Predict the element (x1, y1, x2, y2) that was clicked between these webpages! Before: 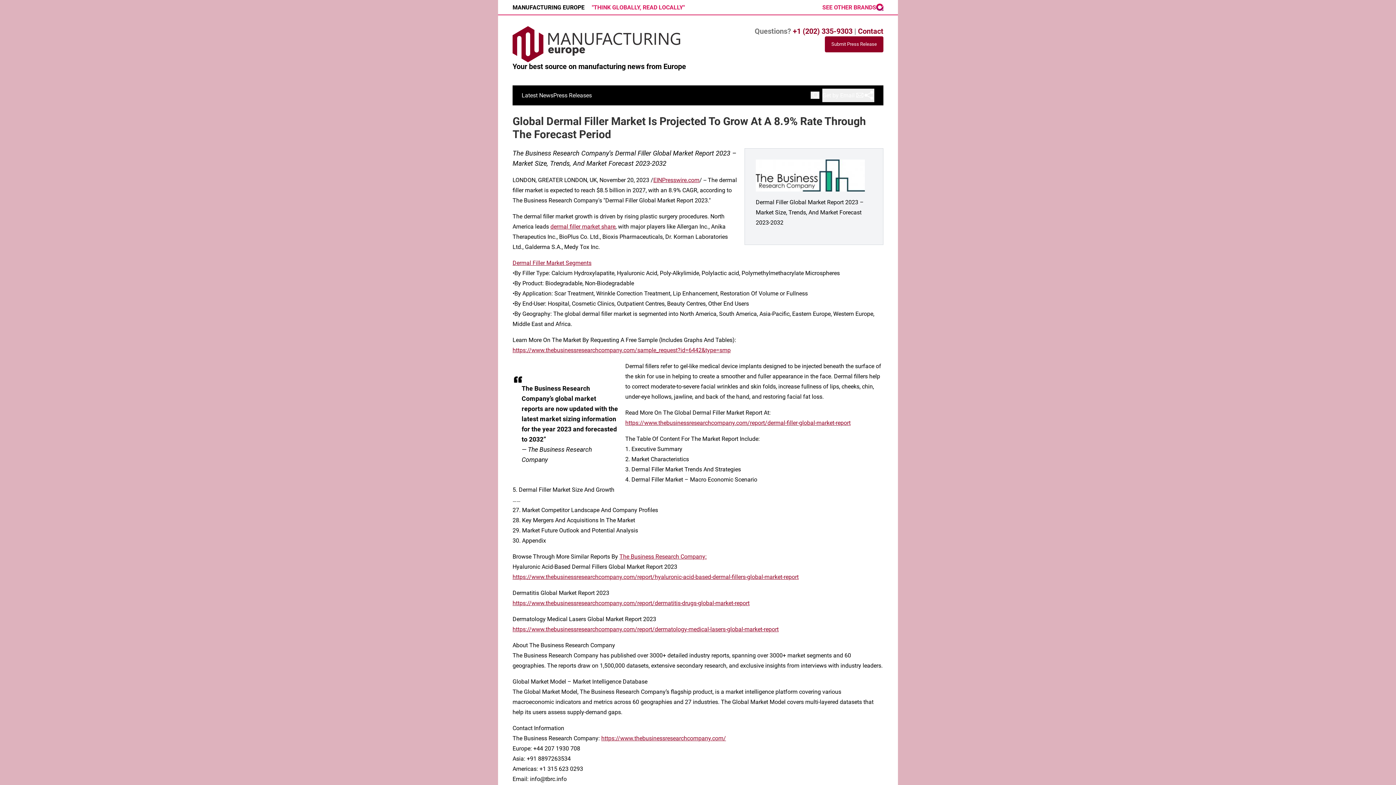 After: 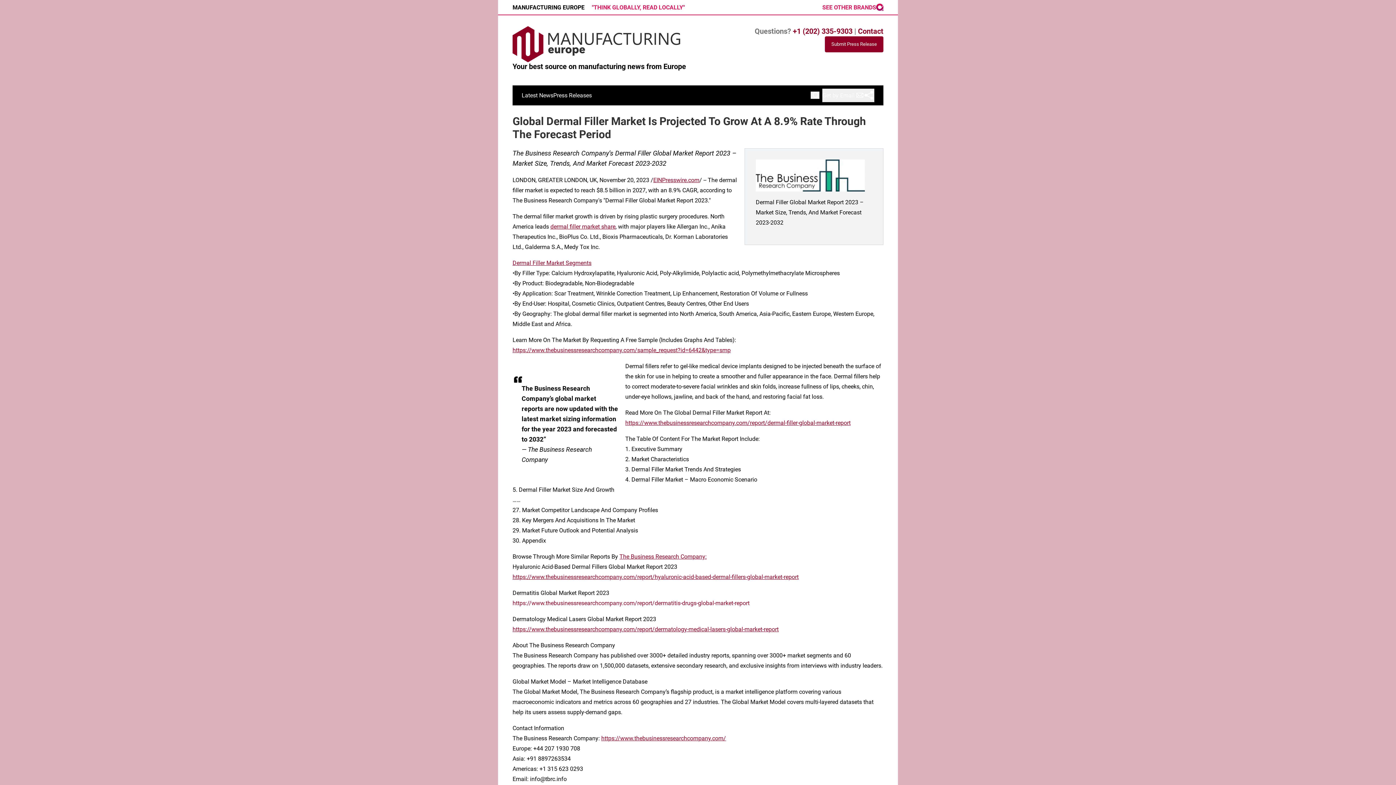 Action: label: https://www.thebusinessresearchcompany.com/report/dermatitis-drugs-global-market-report bbox: (512, 599, 749, 606)